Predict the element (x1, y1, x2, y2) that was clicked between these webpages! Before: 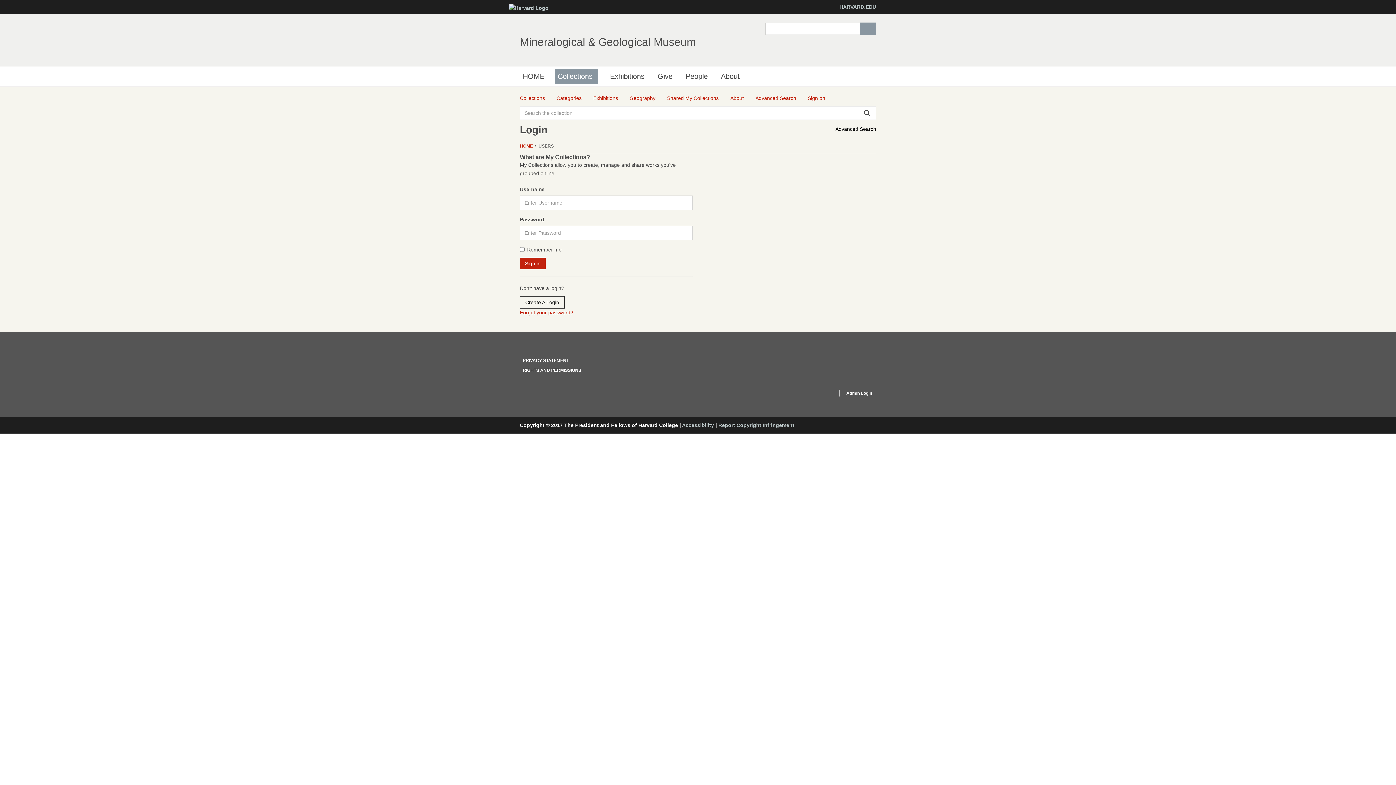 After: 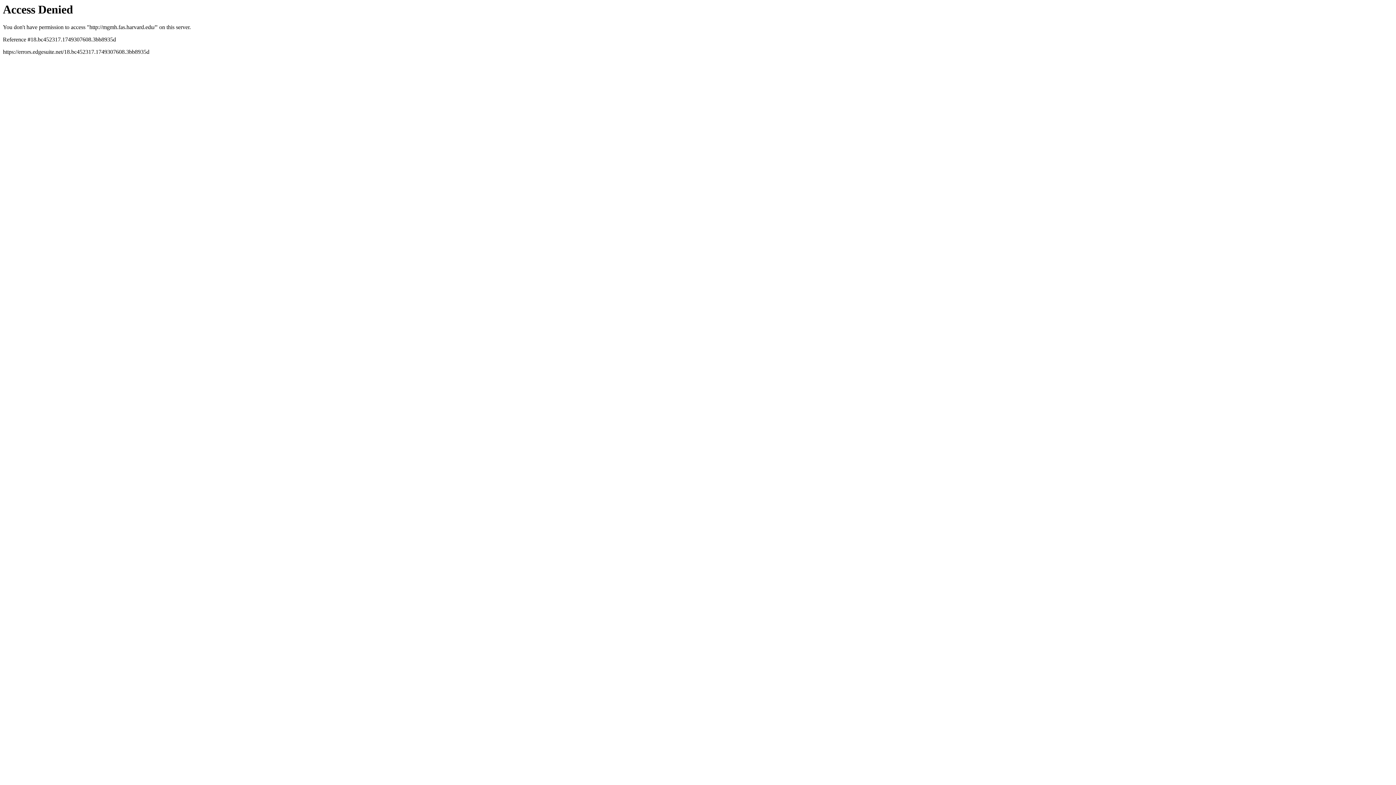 Action: label: Mineralogical & Geological Museum bbox: (520, 36, 696, 48)